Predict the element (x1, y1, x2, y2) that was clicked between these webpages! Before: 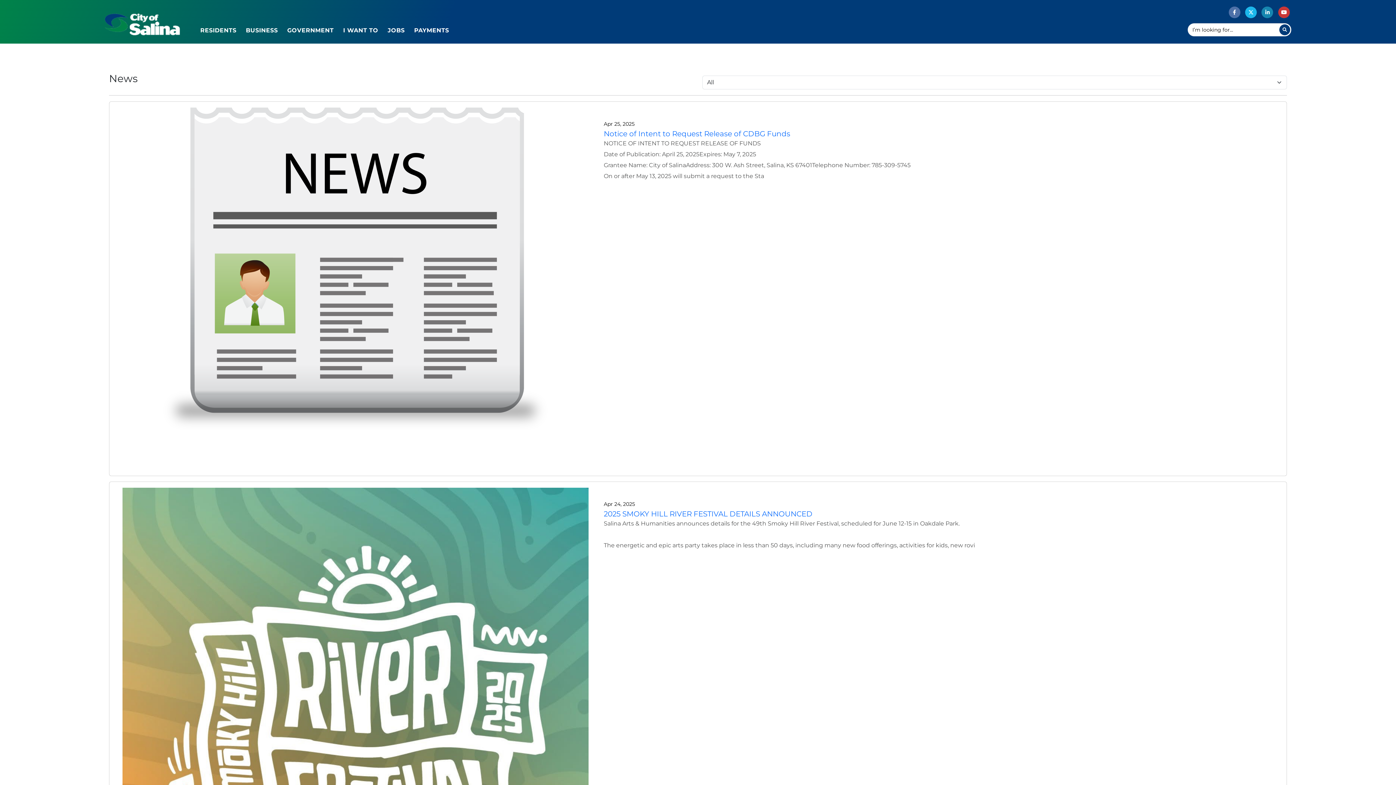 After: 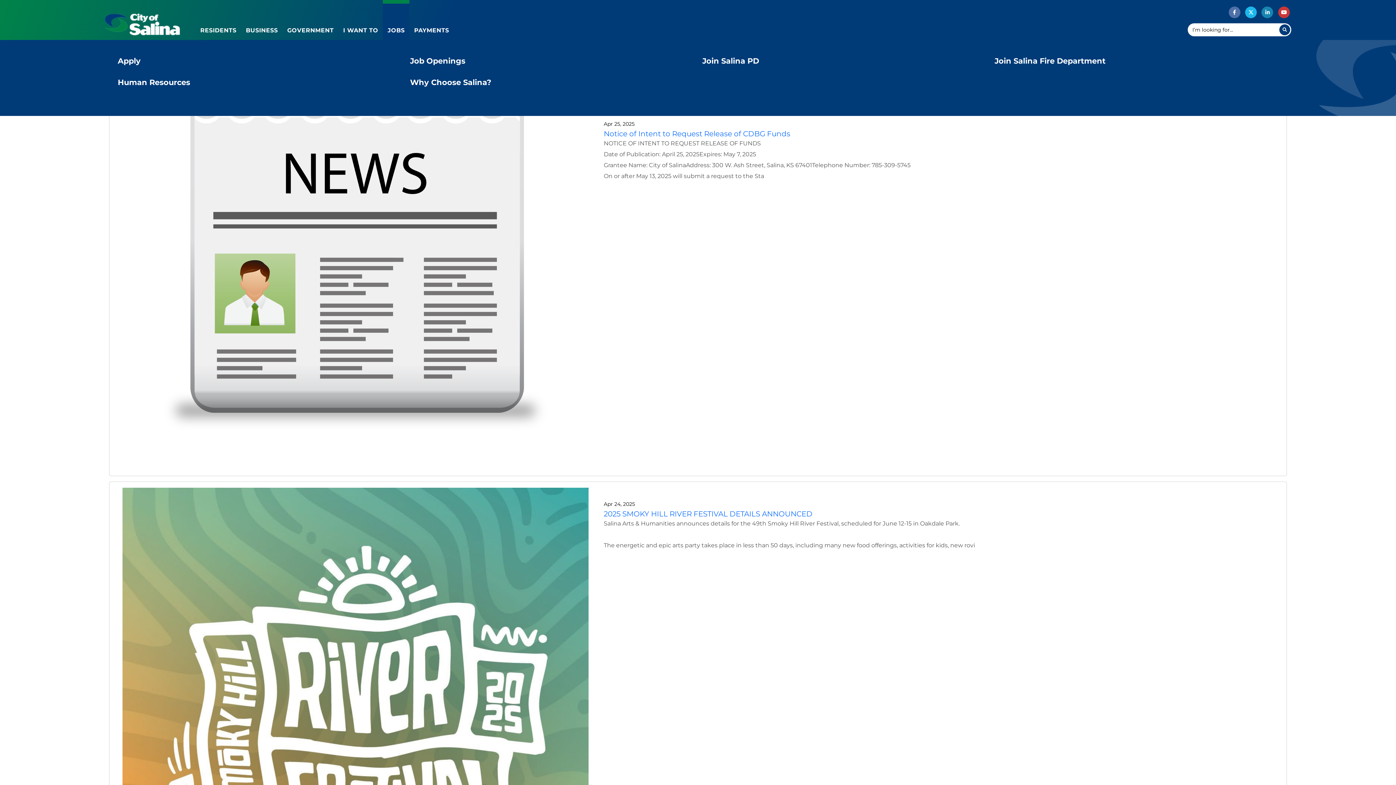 Action: label: JOBS bbox: (383, 0, 409, 40)